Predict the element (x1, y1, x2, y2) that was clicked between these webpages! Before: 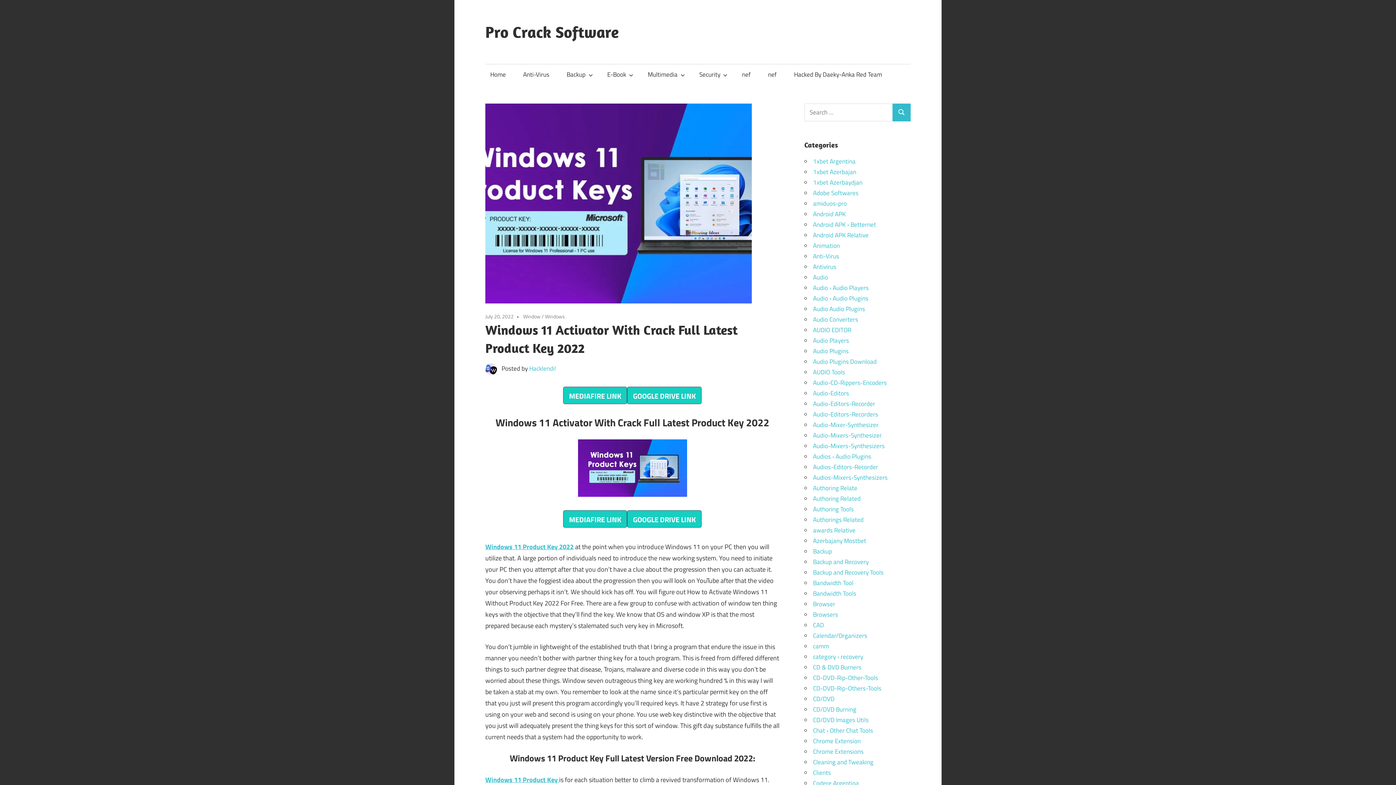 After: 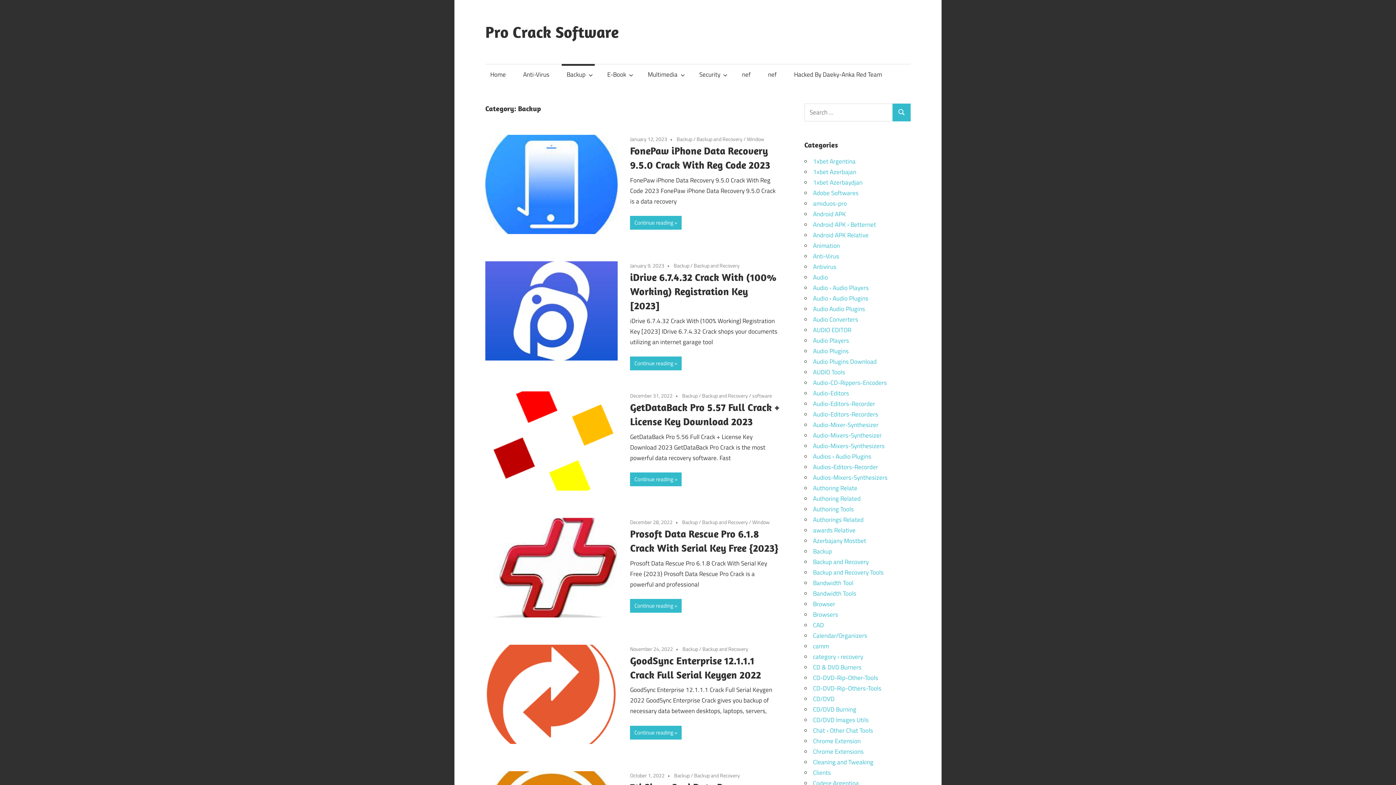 Action: label: Backup bbox: (813, 546, 832, 556)